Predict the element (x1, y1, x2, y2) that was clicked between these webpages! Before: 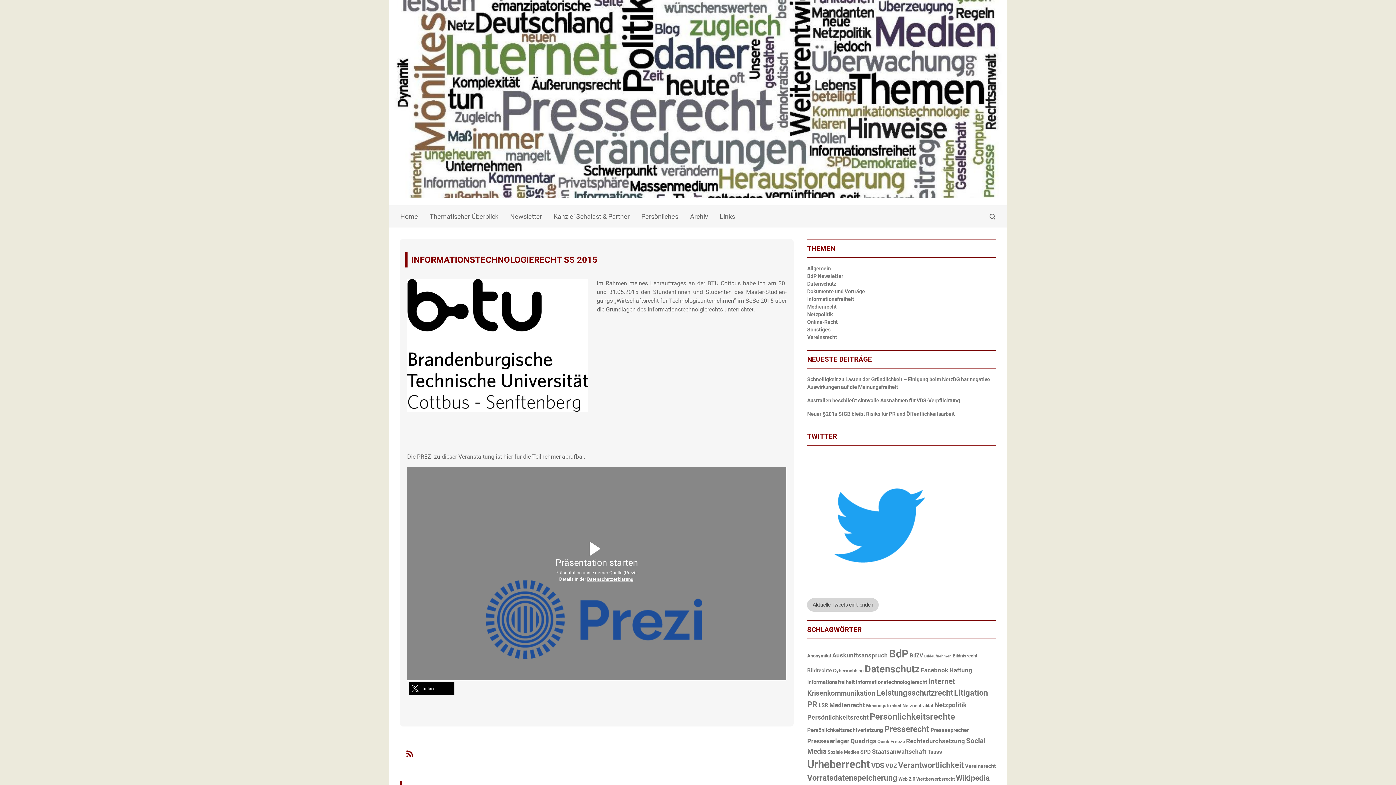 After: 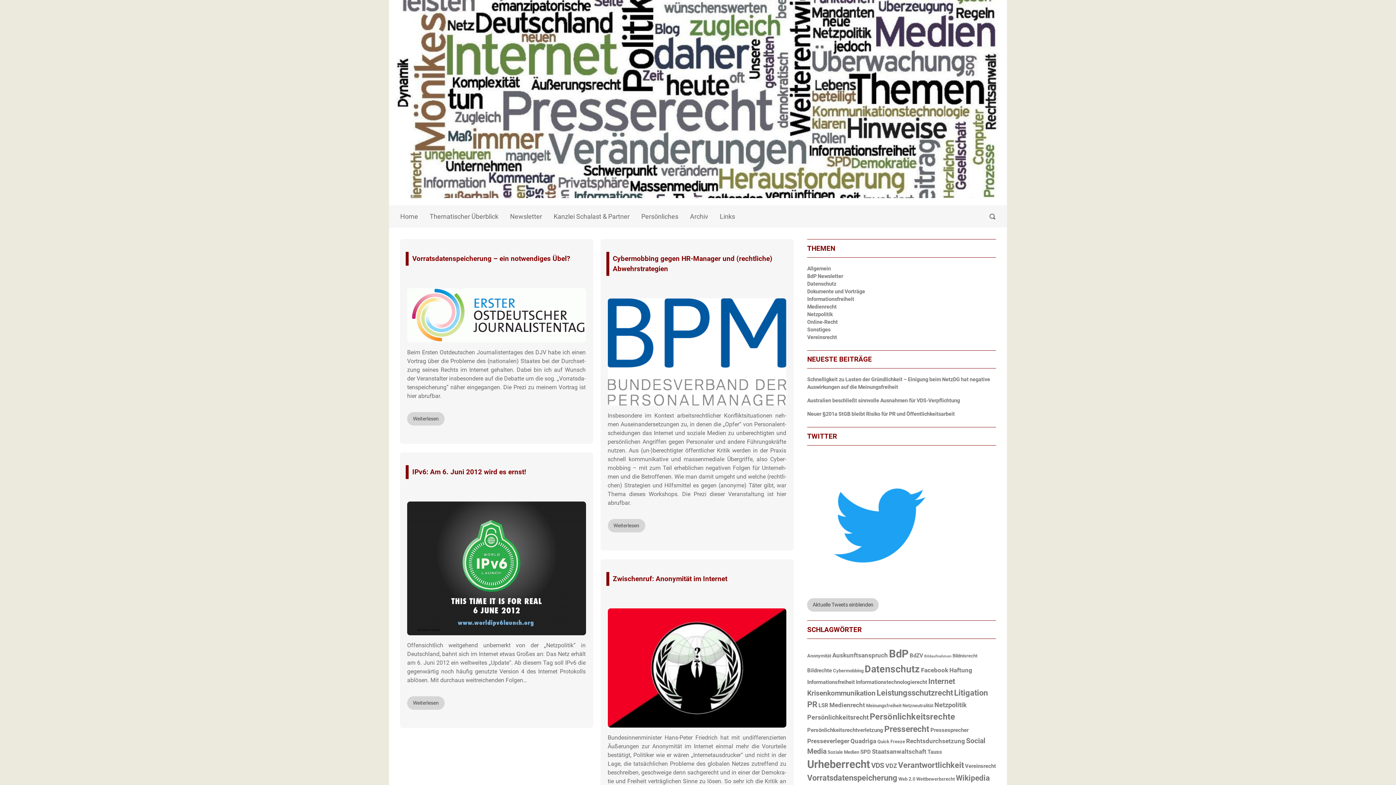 Action: label: Anonymität (4 Einträge) bbox: (807, 652, 831, 659)